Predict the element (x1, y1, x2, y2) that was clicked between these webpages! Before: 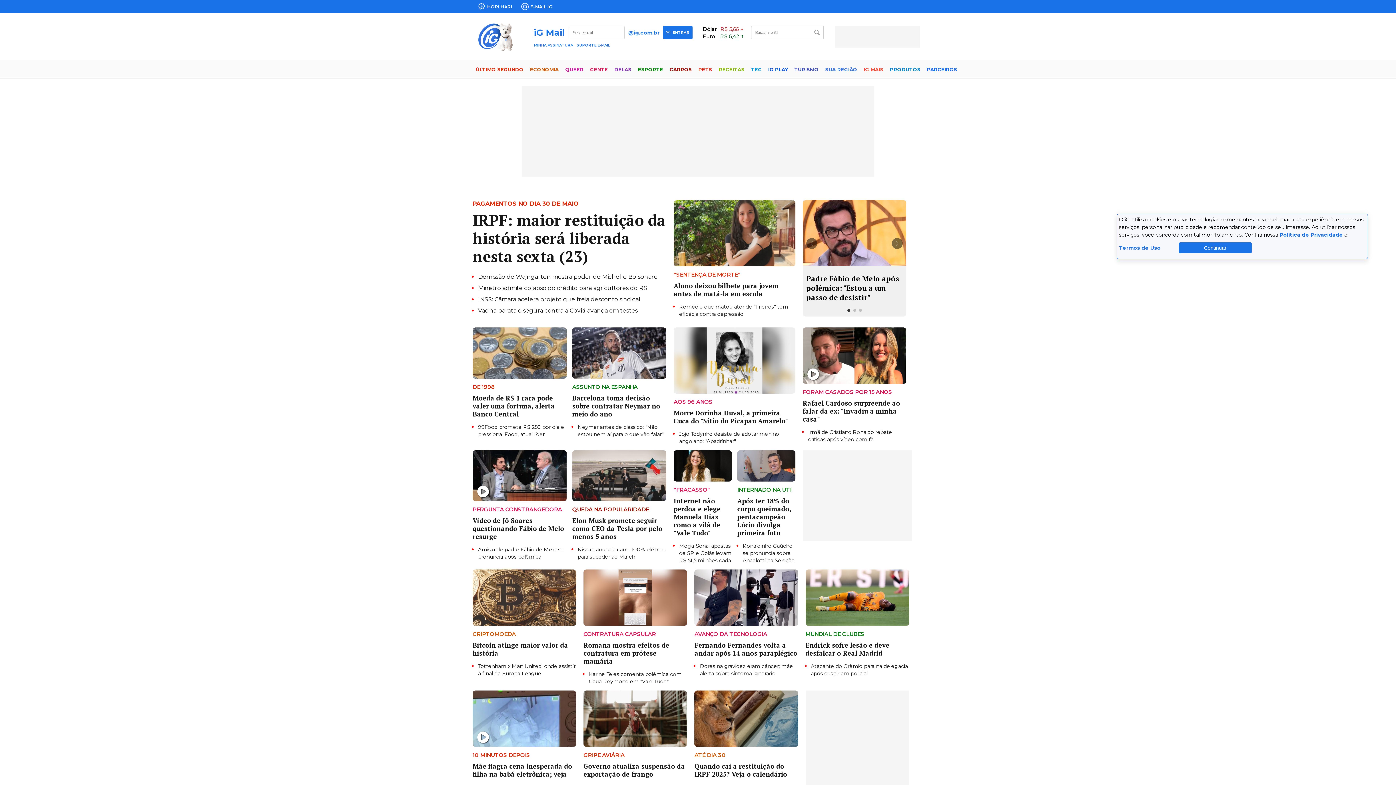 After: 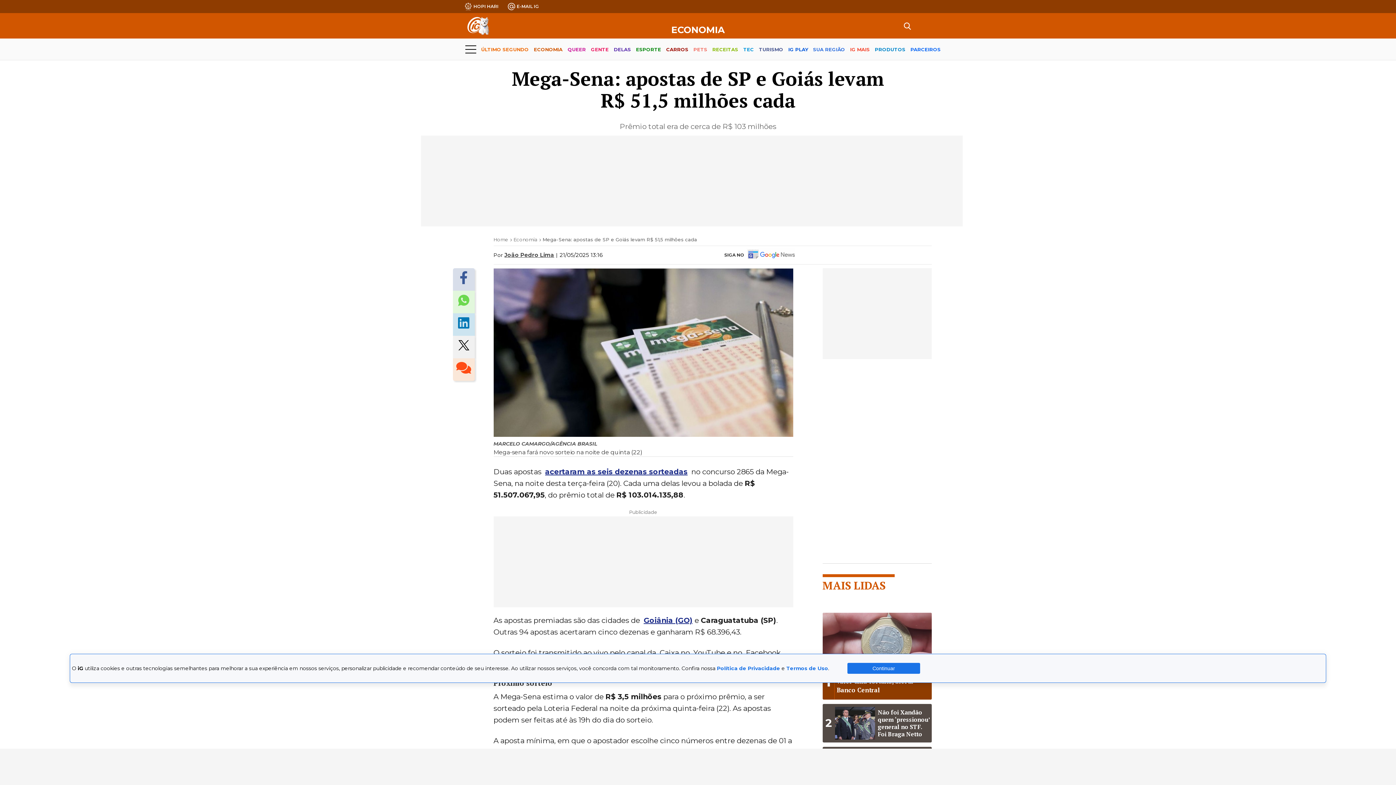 Action: bbox: (679, 543, 731, 564) label: Mega-Sena: apostas de SP e Goiás levam R$ 51,5 milhões cada